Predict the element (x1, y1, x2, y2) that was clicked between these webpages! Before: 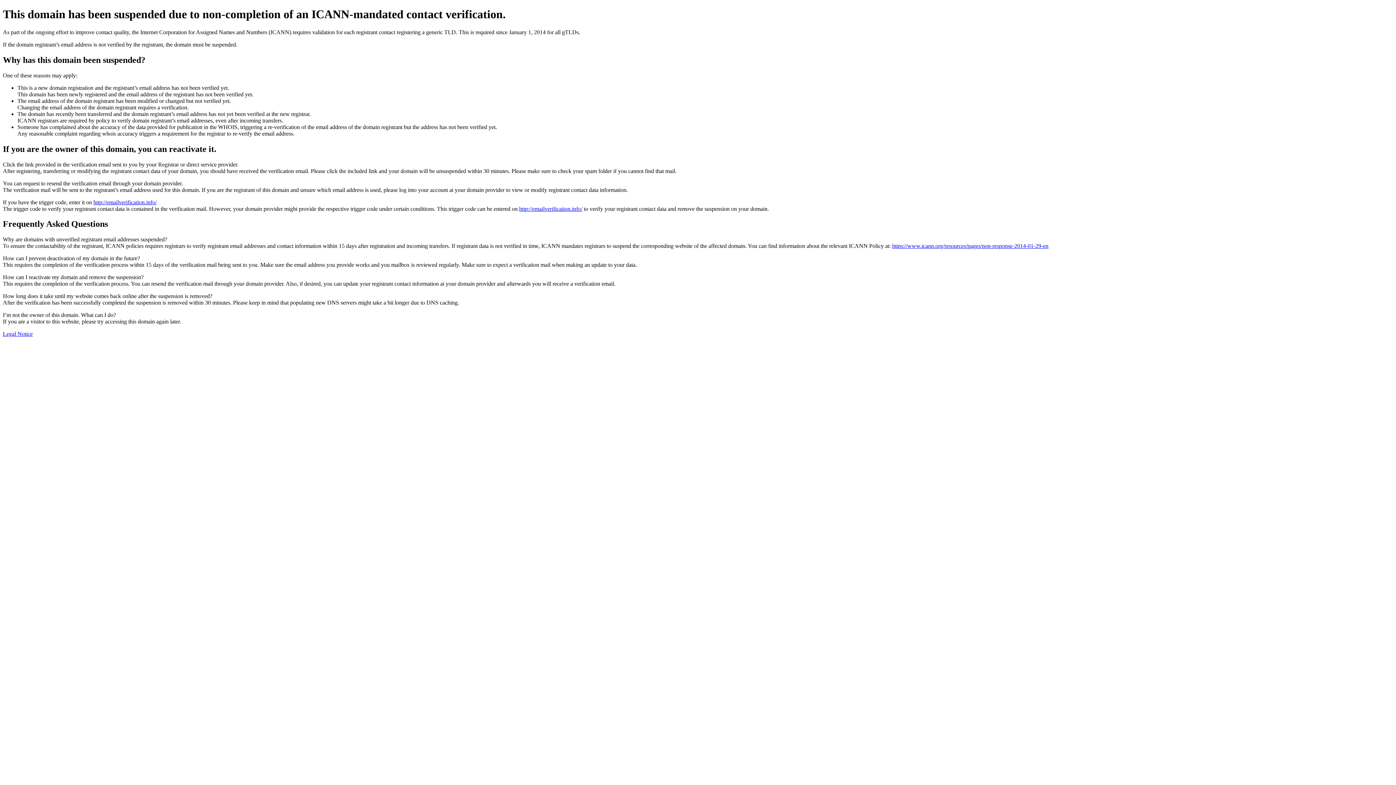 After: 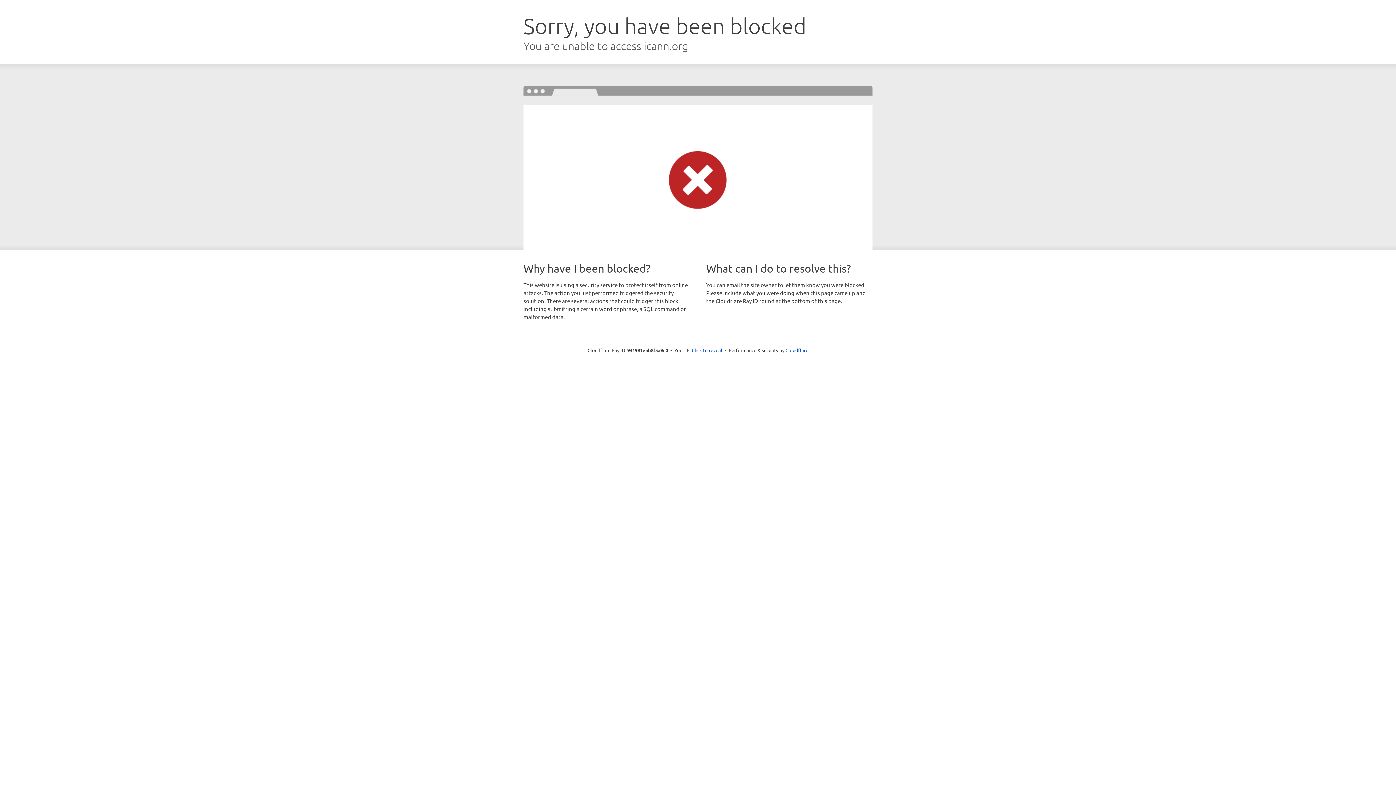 Action: label: https://www.icann.org/resources/pages/non-response-2014-01-29-en bbox: (892, 243, 1048, 249)